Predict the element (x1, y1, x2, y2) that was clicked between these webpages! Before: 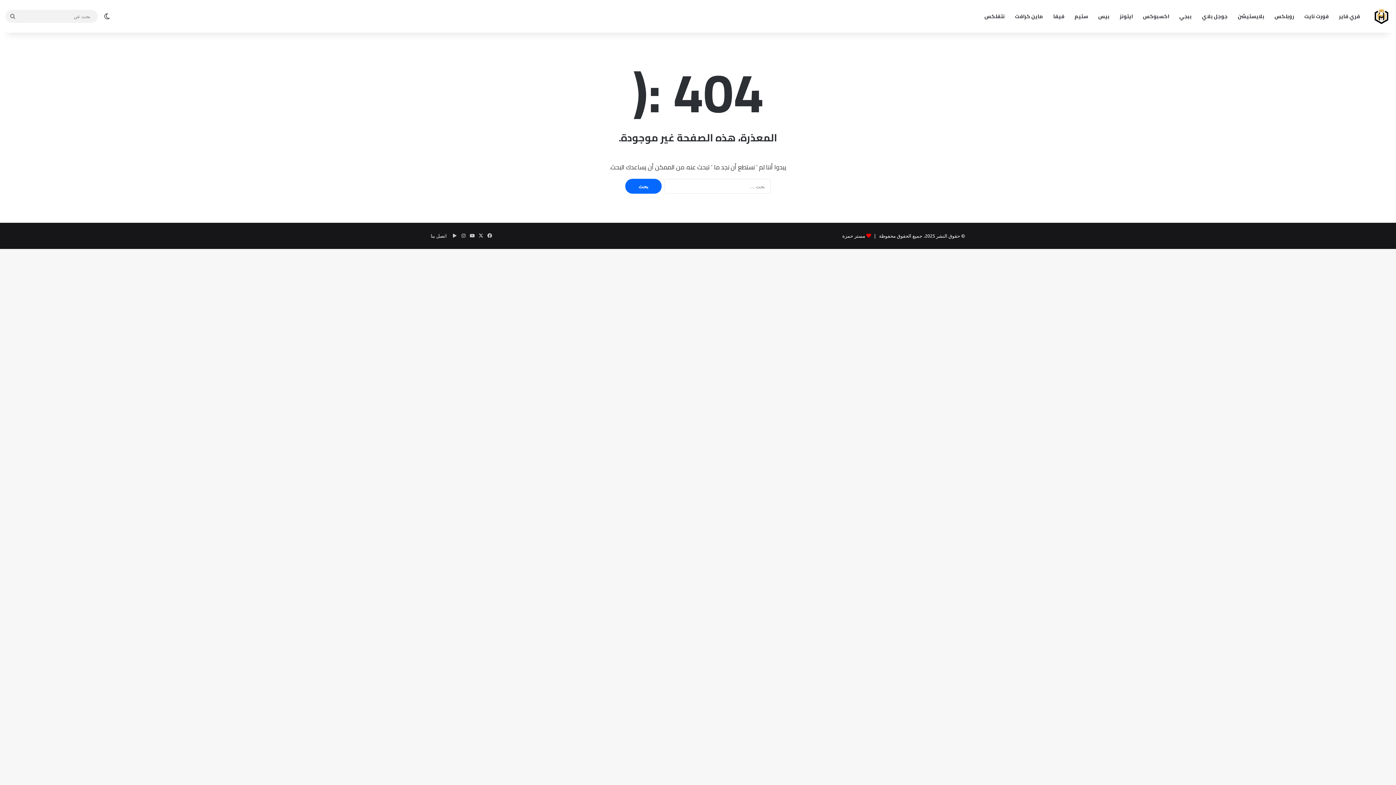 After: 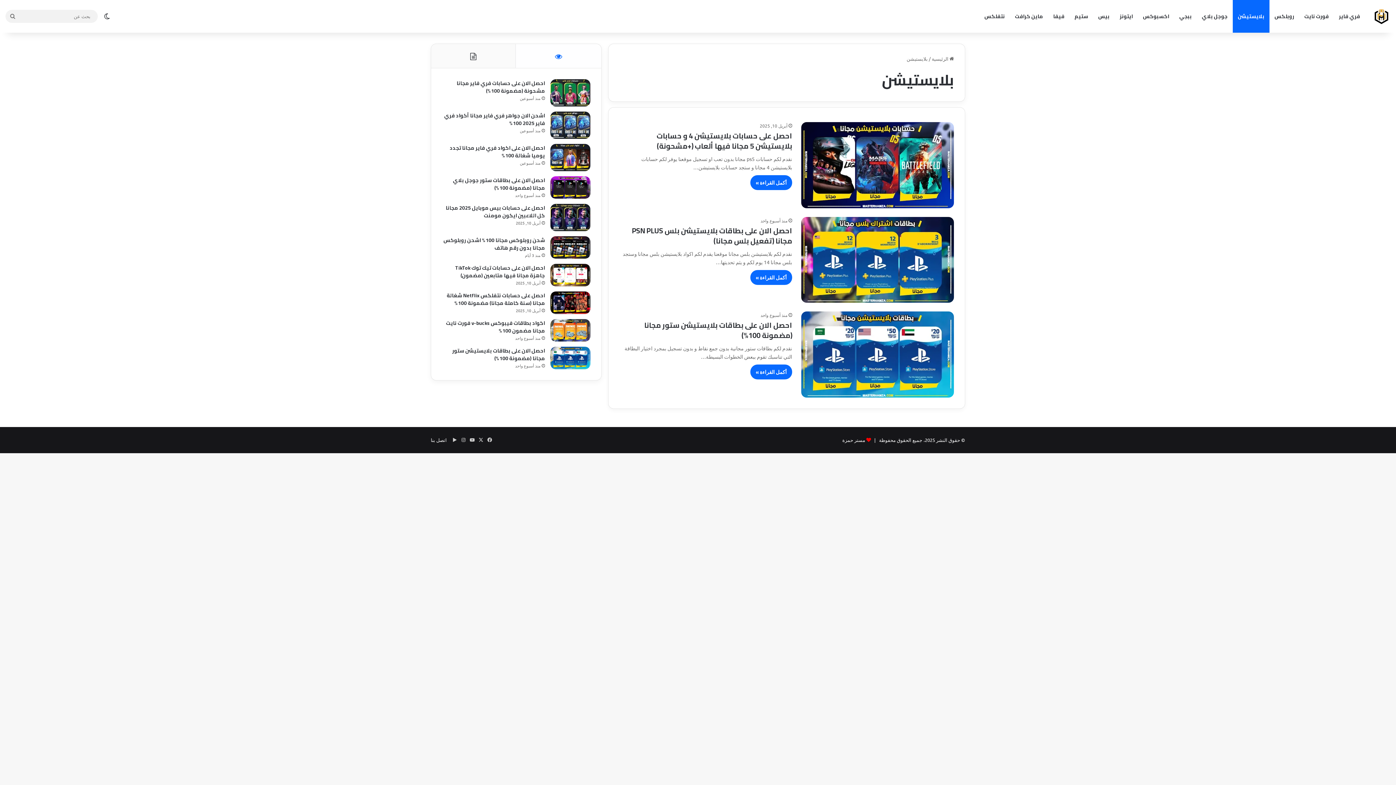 Action: bbox: (1233, 0, 1269, 32) label: بلايستيشن